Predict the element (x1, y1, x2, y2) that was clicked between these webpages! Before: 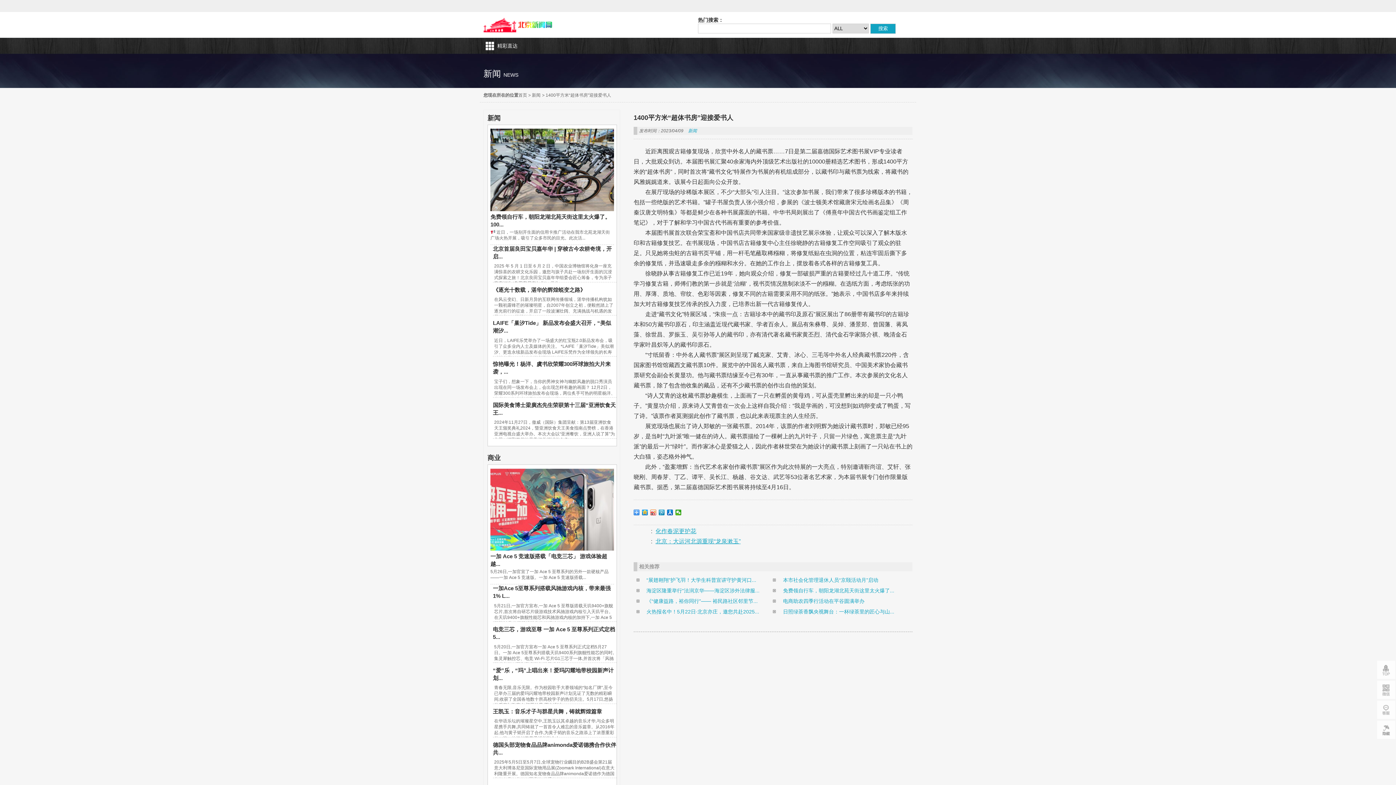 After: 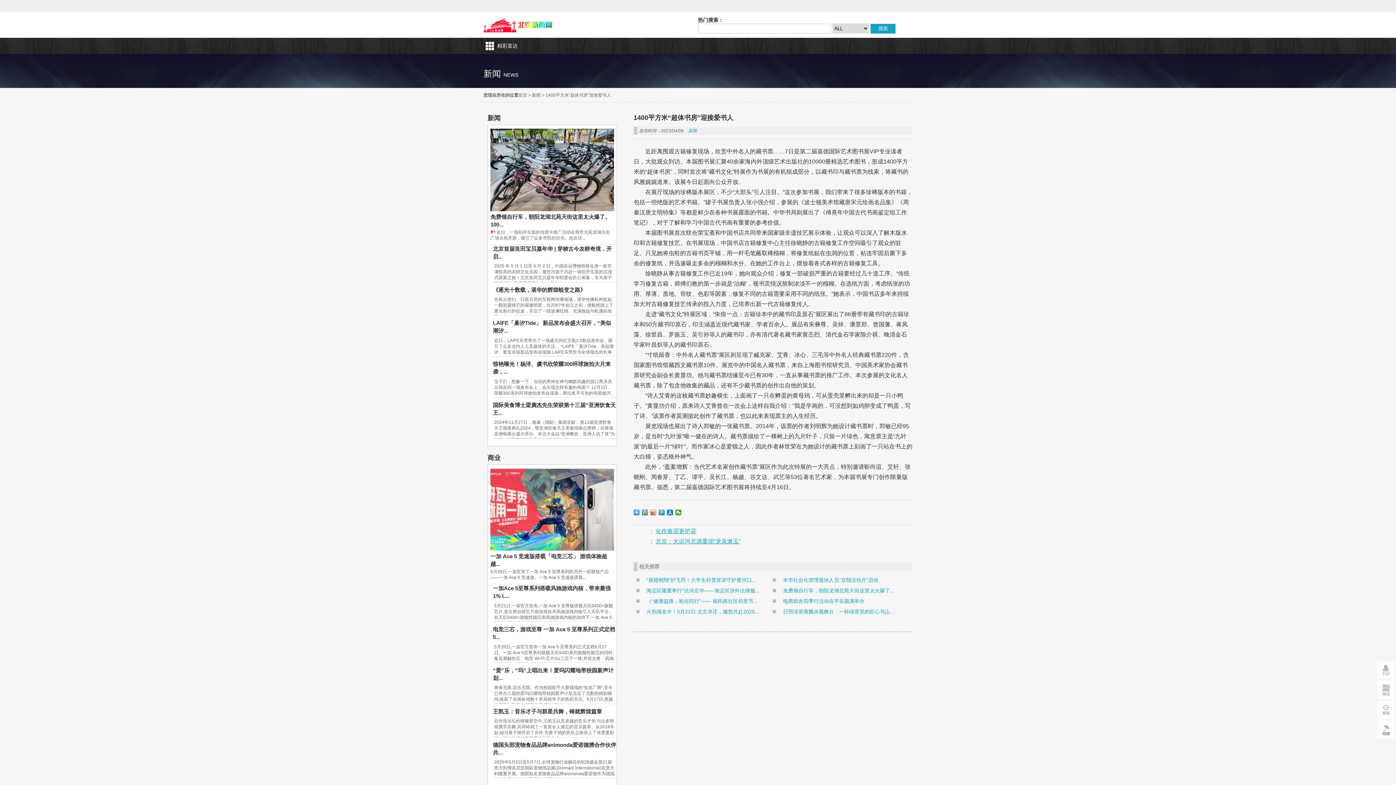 Action: label: >  bbox: (542, 92, 545, 97)